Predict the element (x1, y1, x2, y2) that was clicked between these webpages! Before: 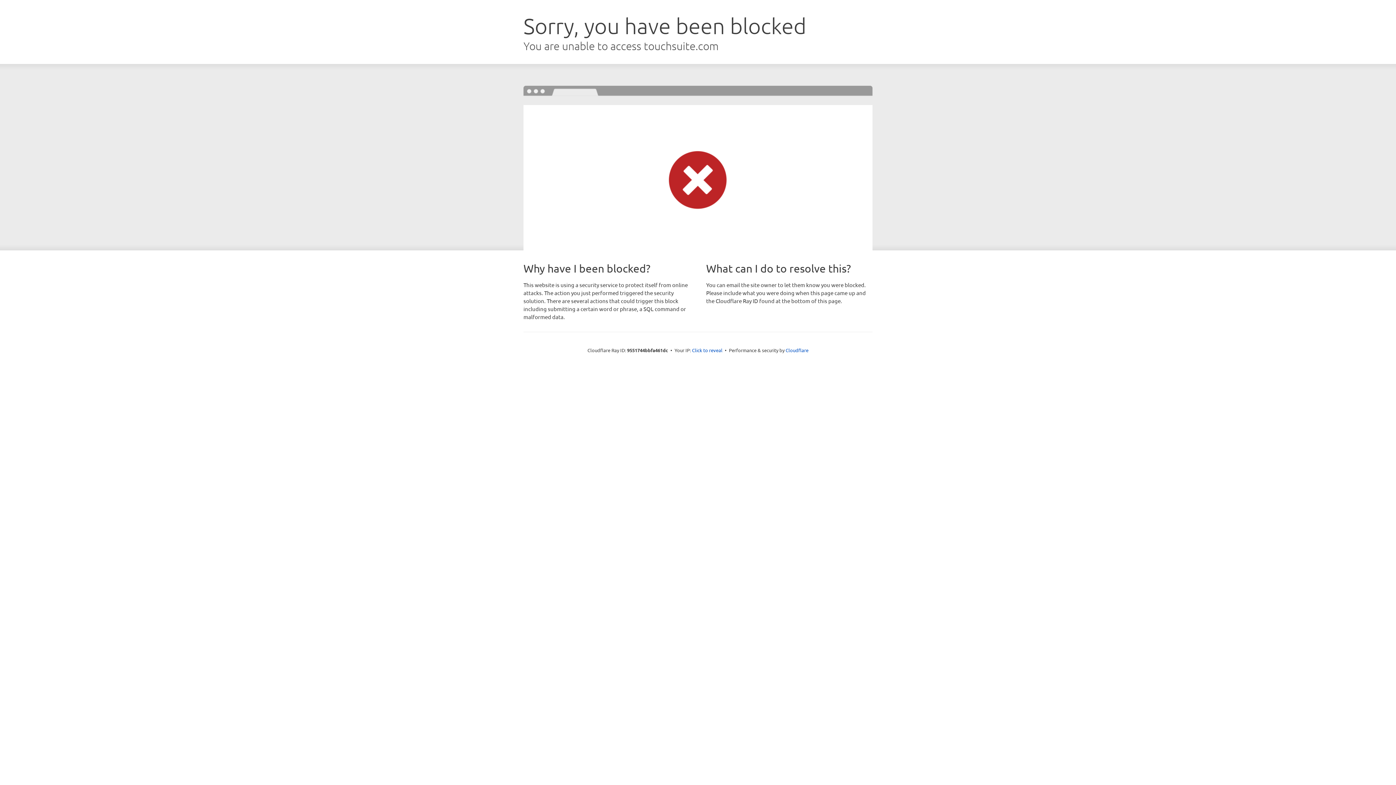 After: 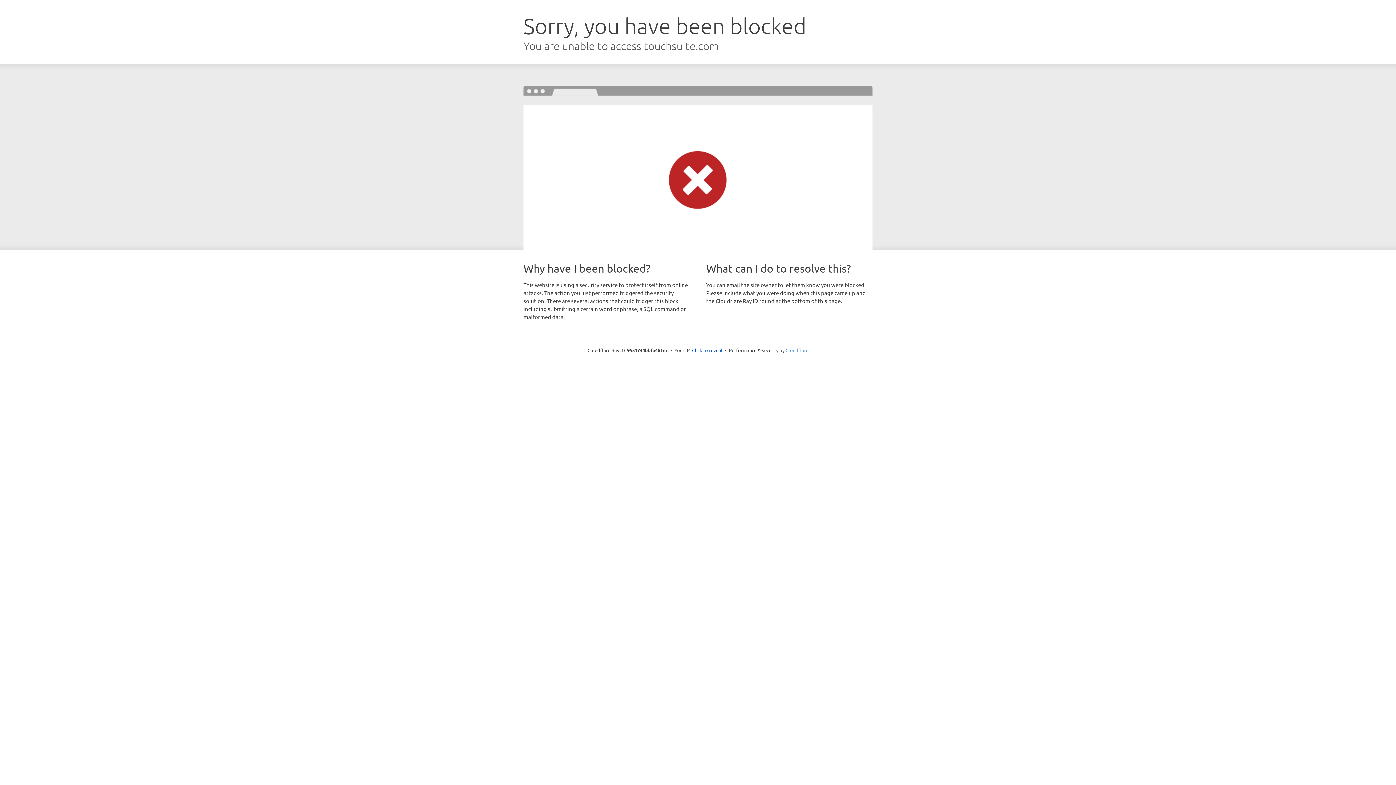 Action: label: Cloudflare bbox: (785, 347, 808, 353)